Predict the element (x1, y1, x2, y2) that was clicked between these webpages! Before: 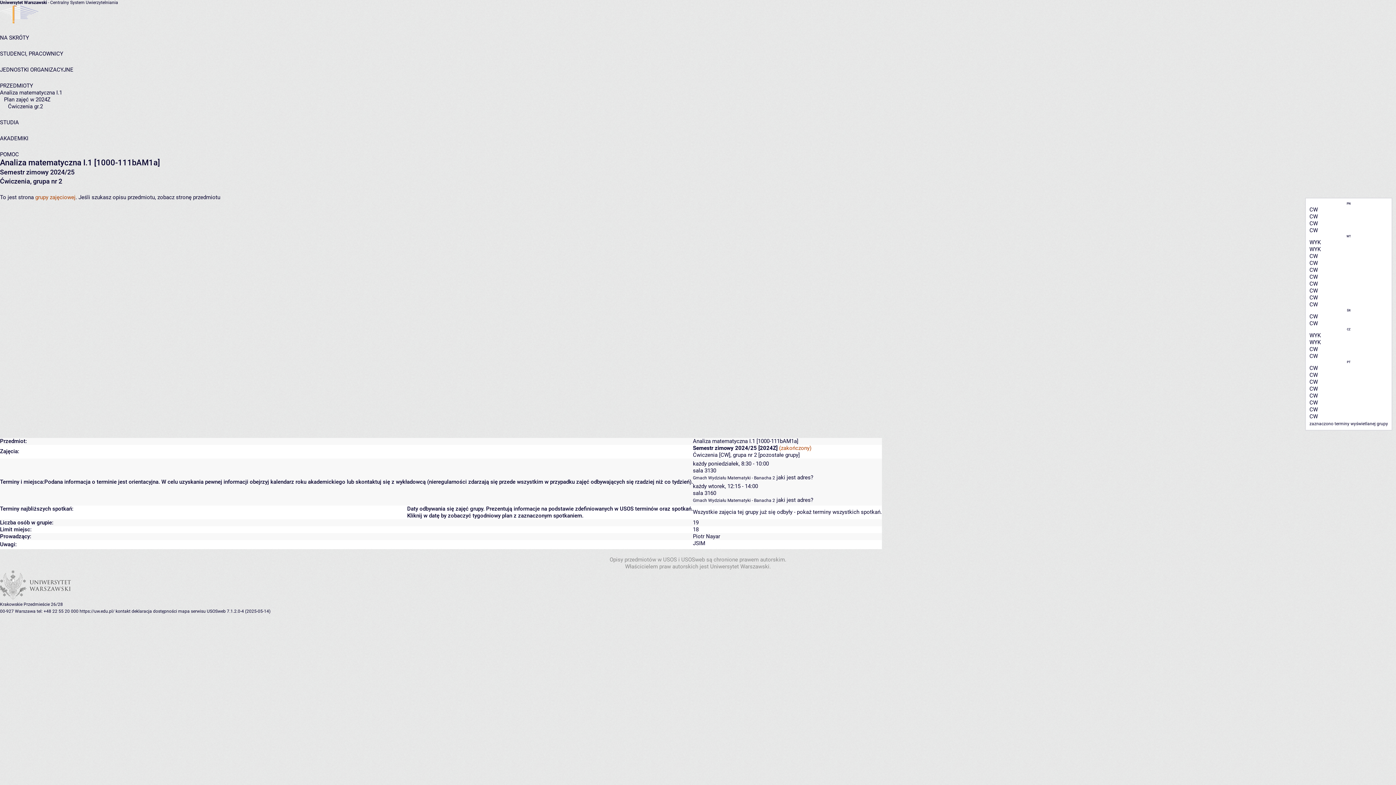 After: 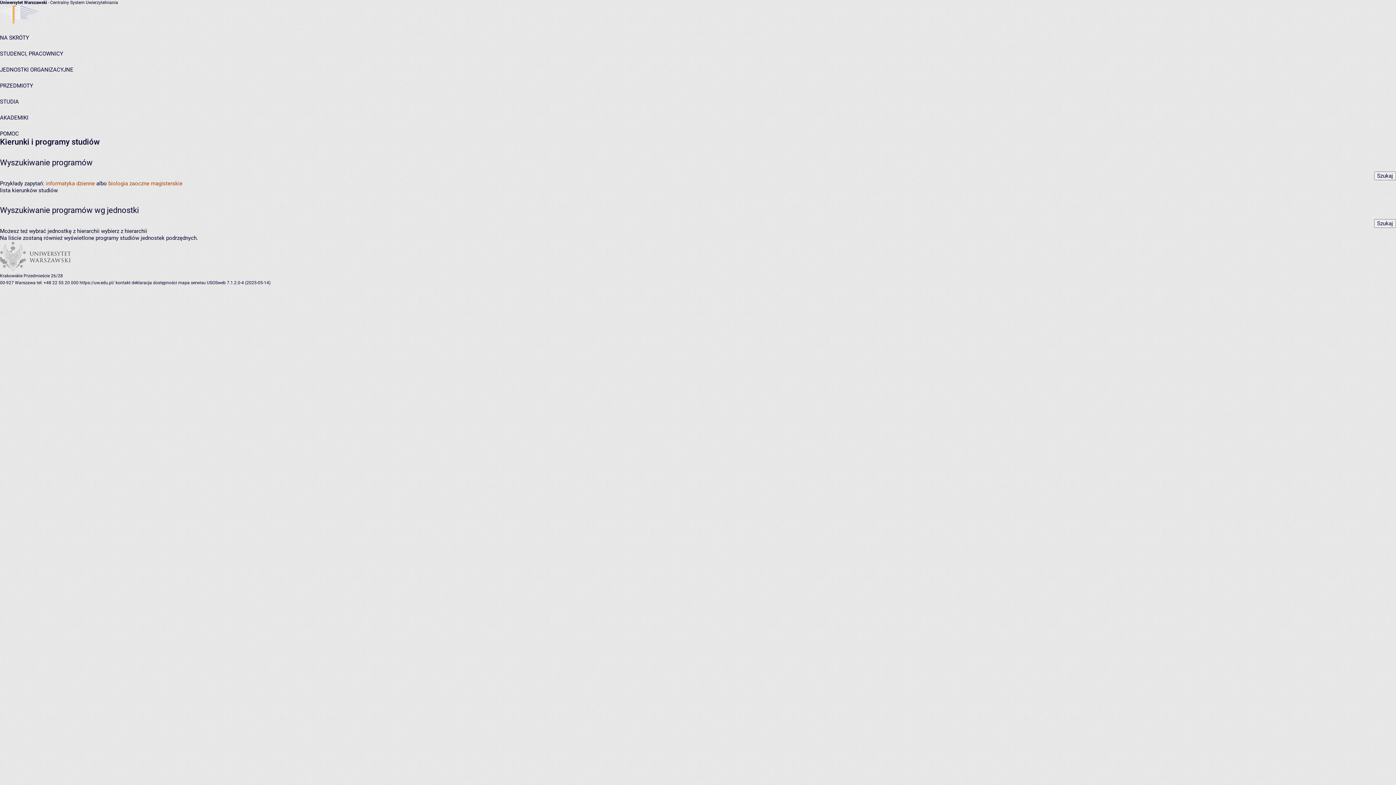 Action: bbox: (0, 119, 18, 125) label: STUDIA